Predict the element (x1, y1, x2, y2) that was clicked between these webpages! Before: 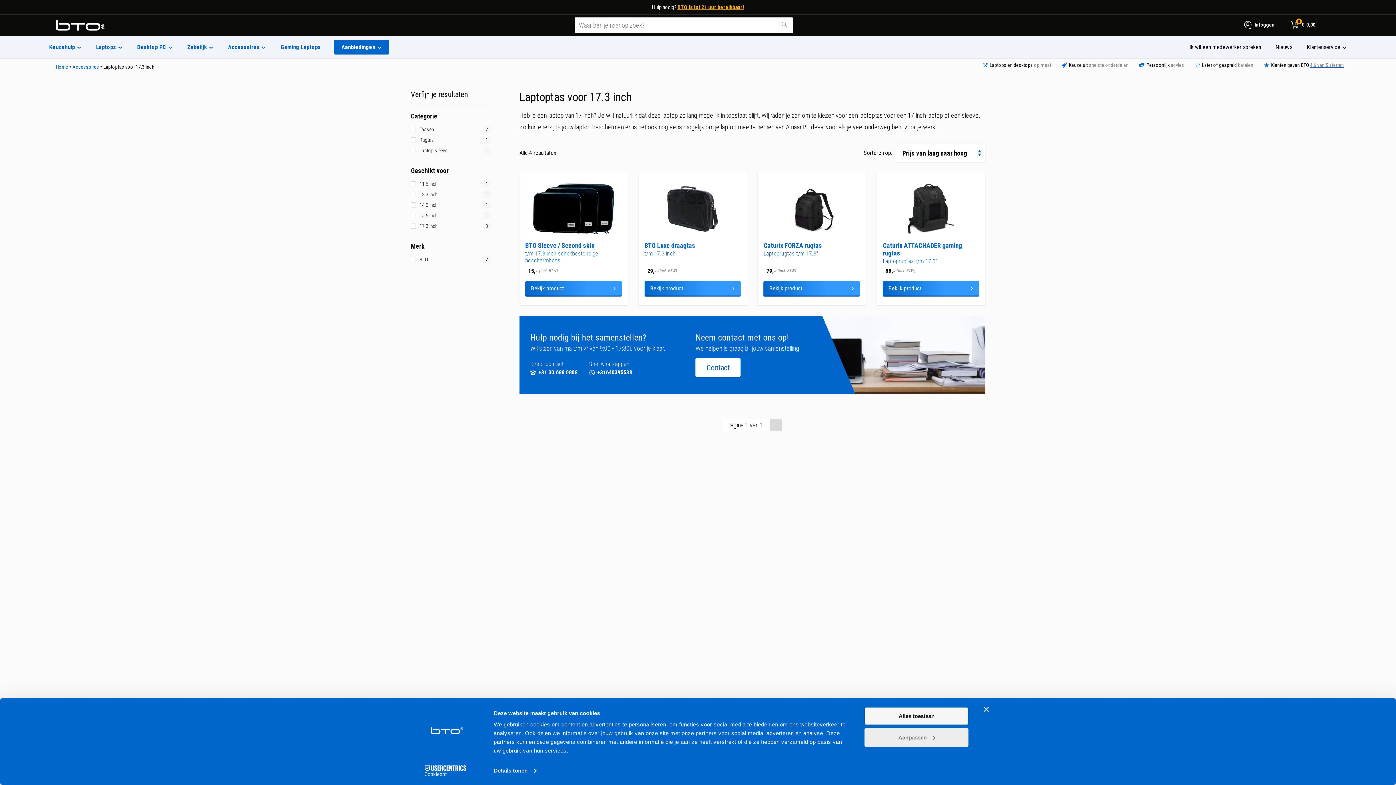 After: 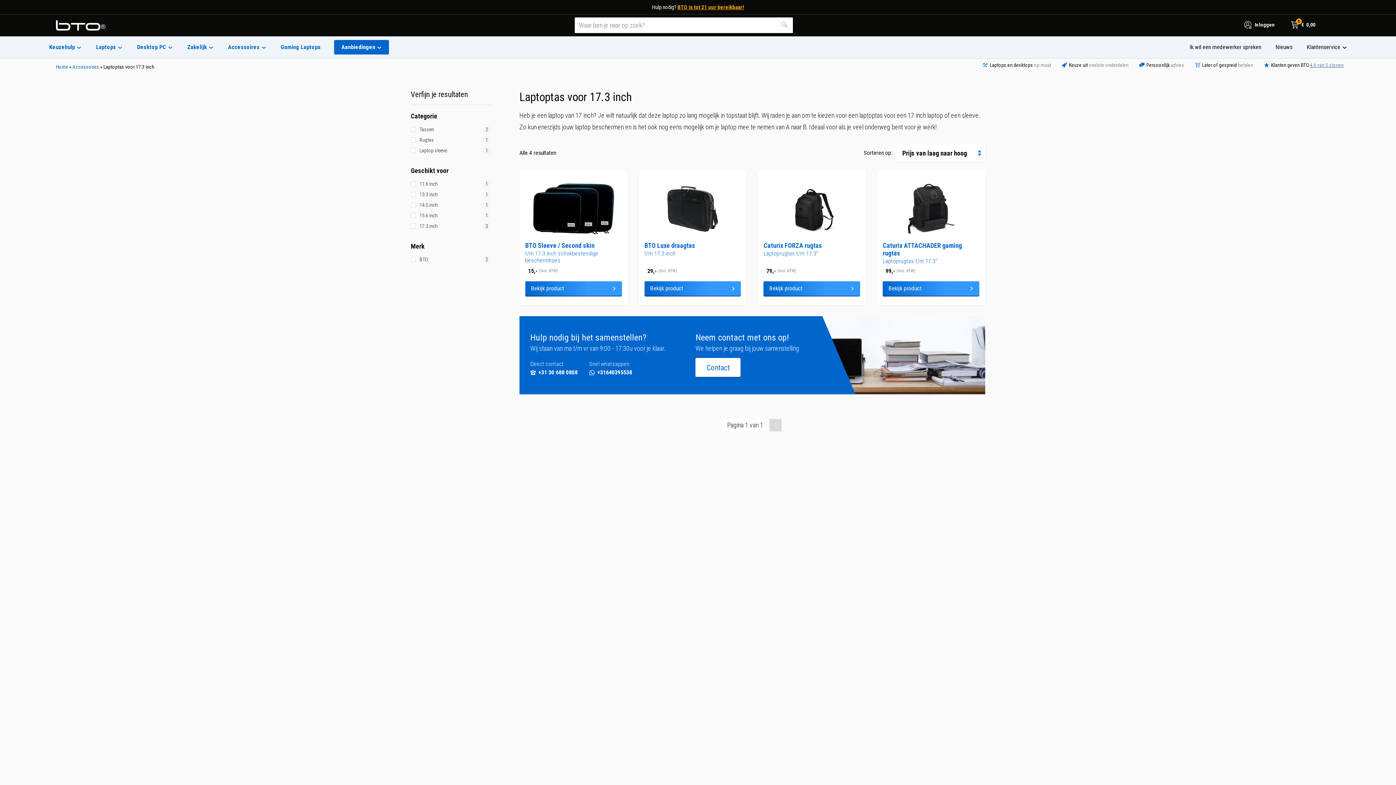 Action: label: Banner sluiten bbox: (984, 707, 989, 712)